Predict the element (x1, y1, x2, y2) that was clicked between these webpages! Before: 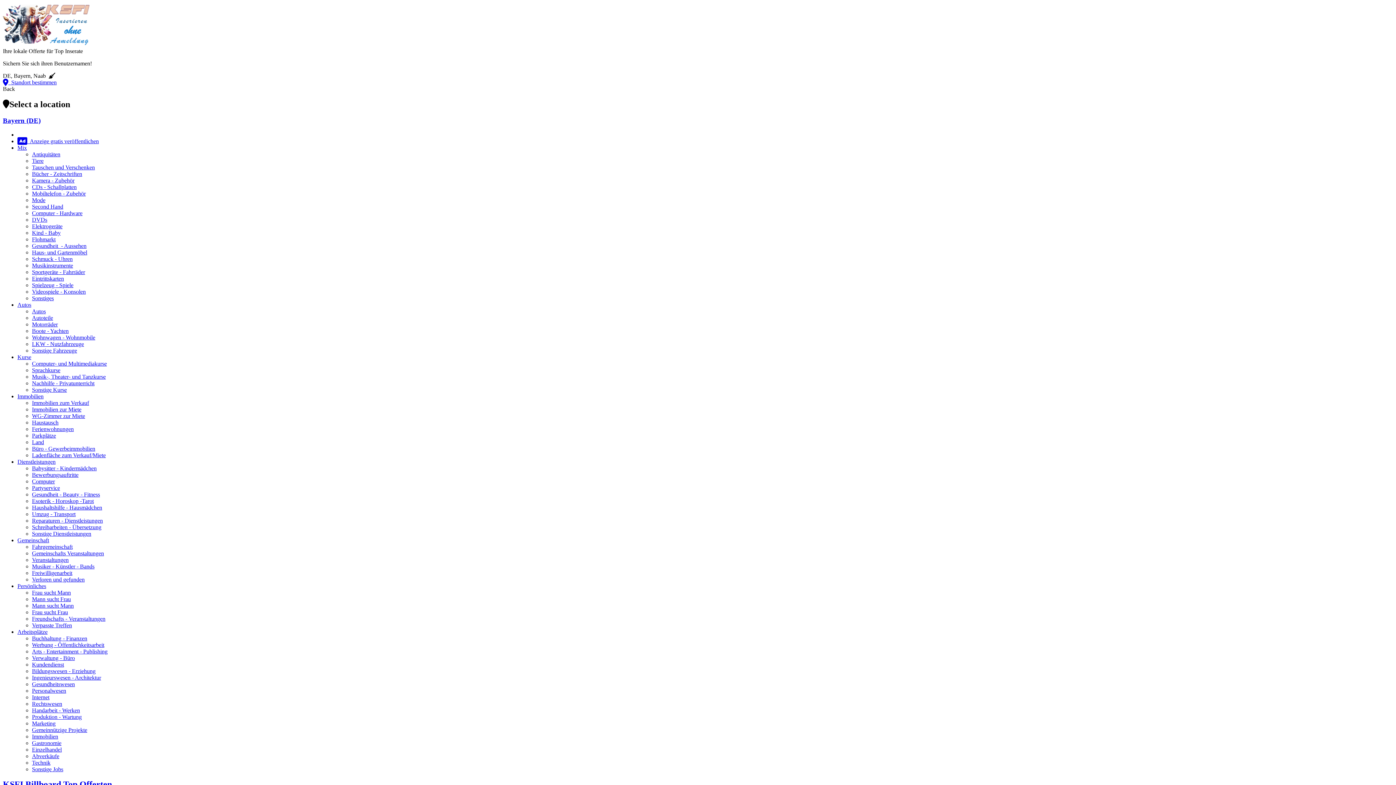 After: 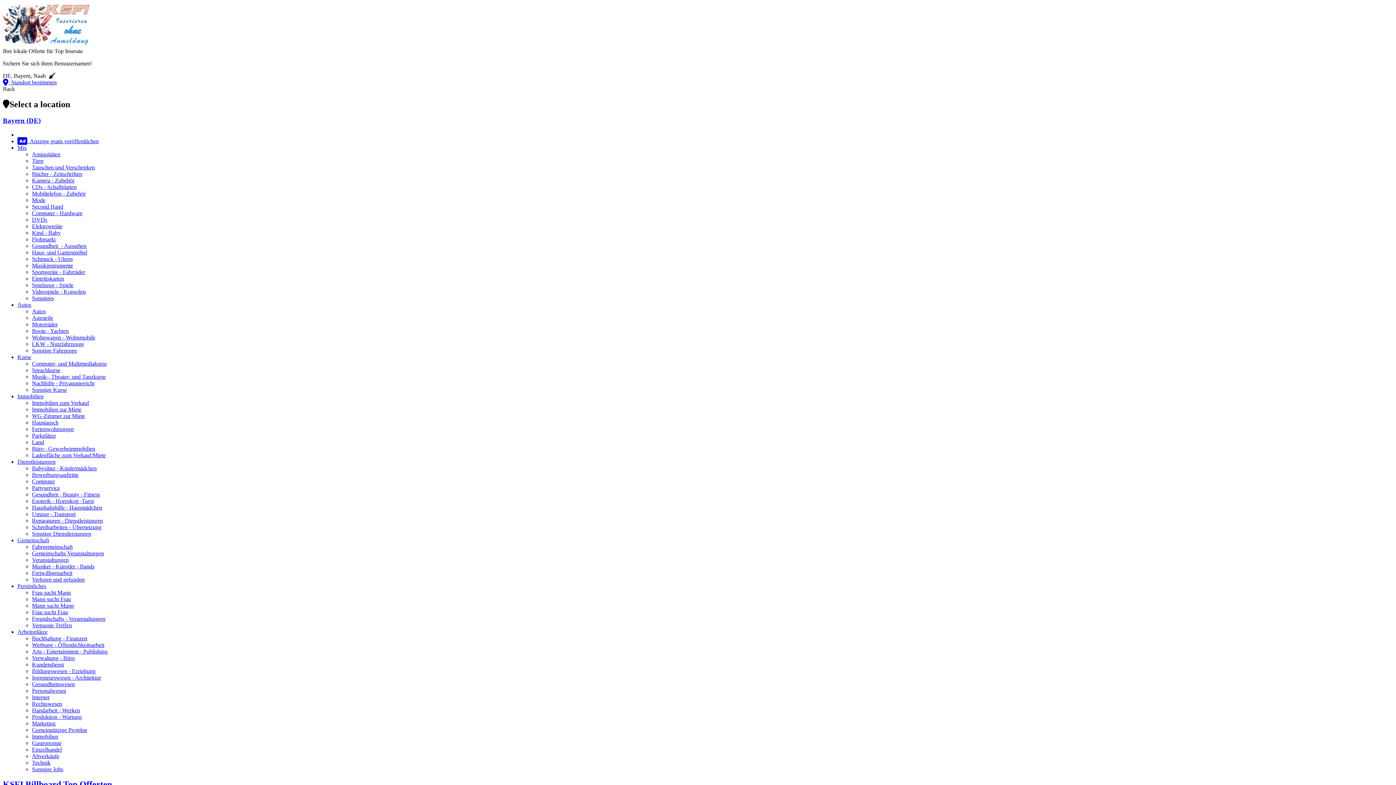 Action: bbox: (32, 229, 60, 235) label: Kind - Baby